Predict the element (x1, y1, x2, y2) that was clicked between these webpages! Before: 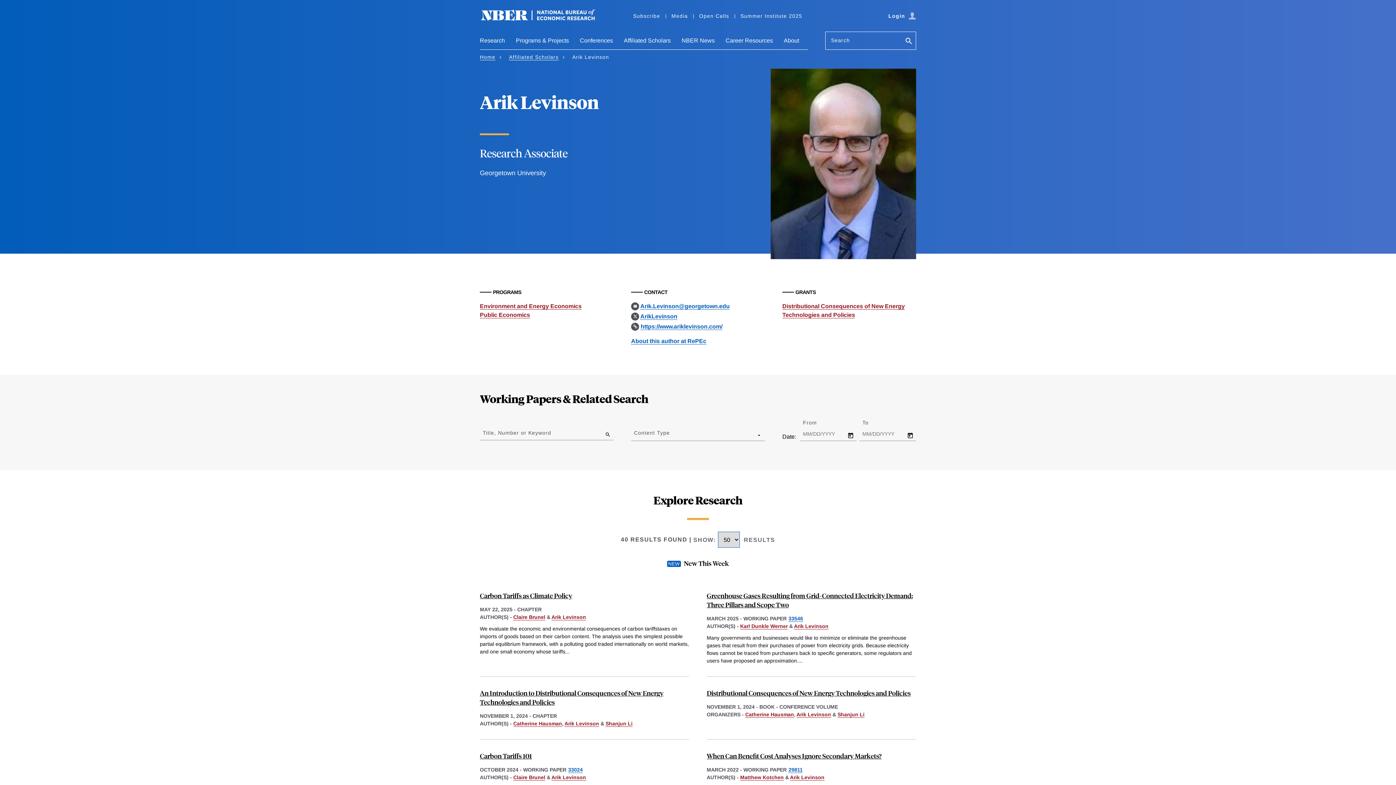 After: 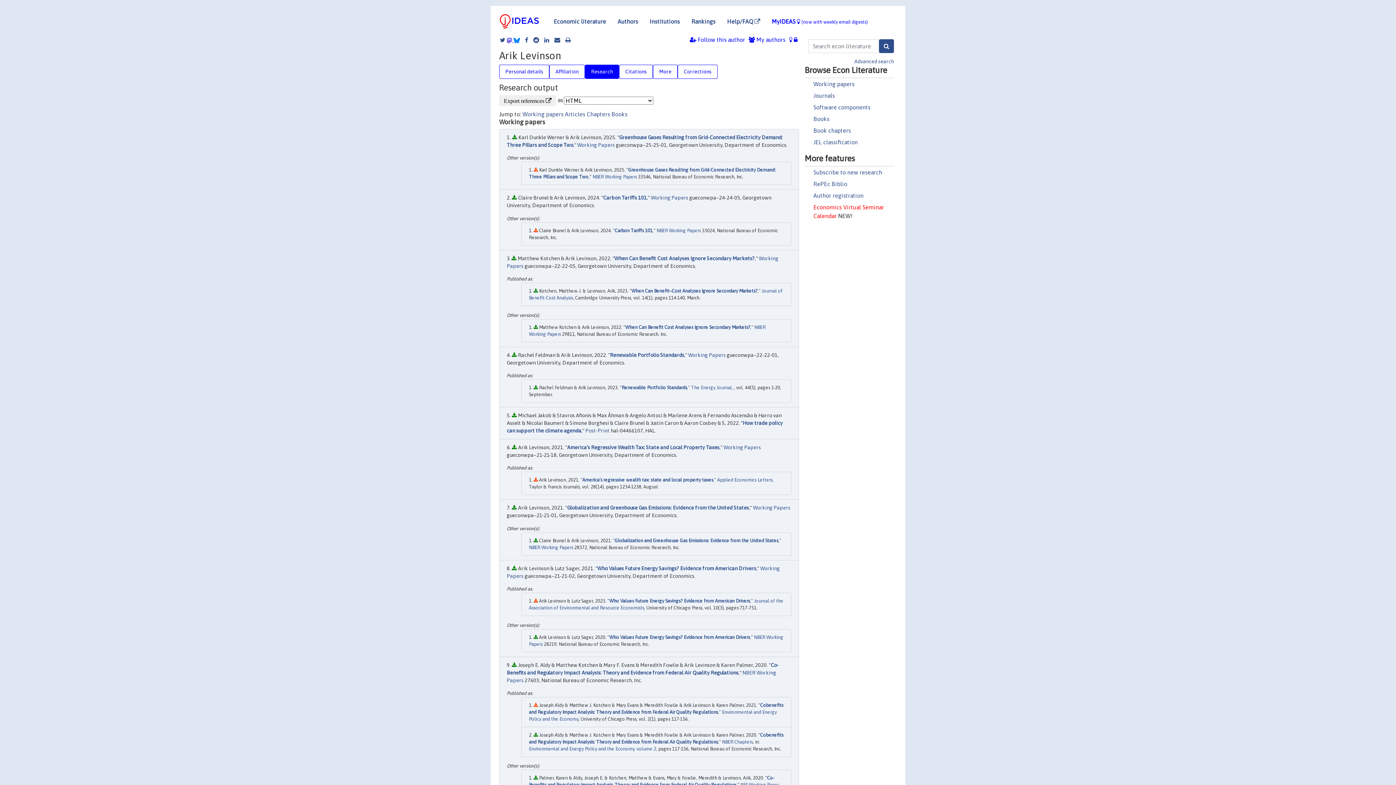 Action: bbox: (631, 338, 706, 344) label: About this author at RePEc